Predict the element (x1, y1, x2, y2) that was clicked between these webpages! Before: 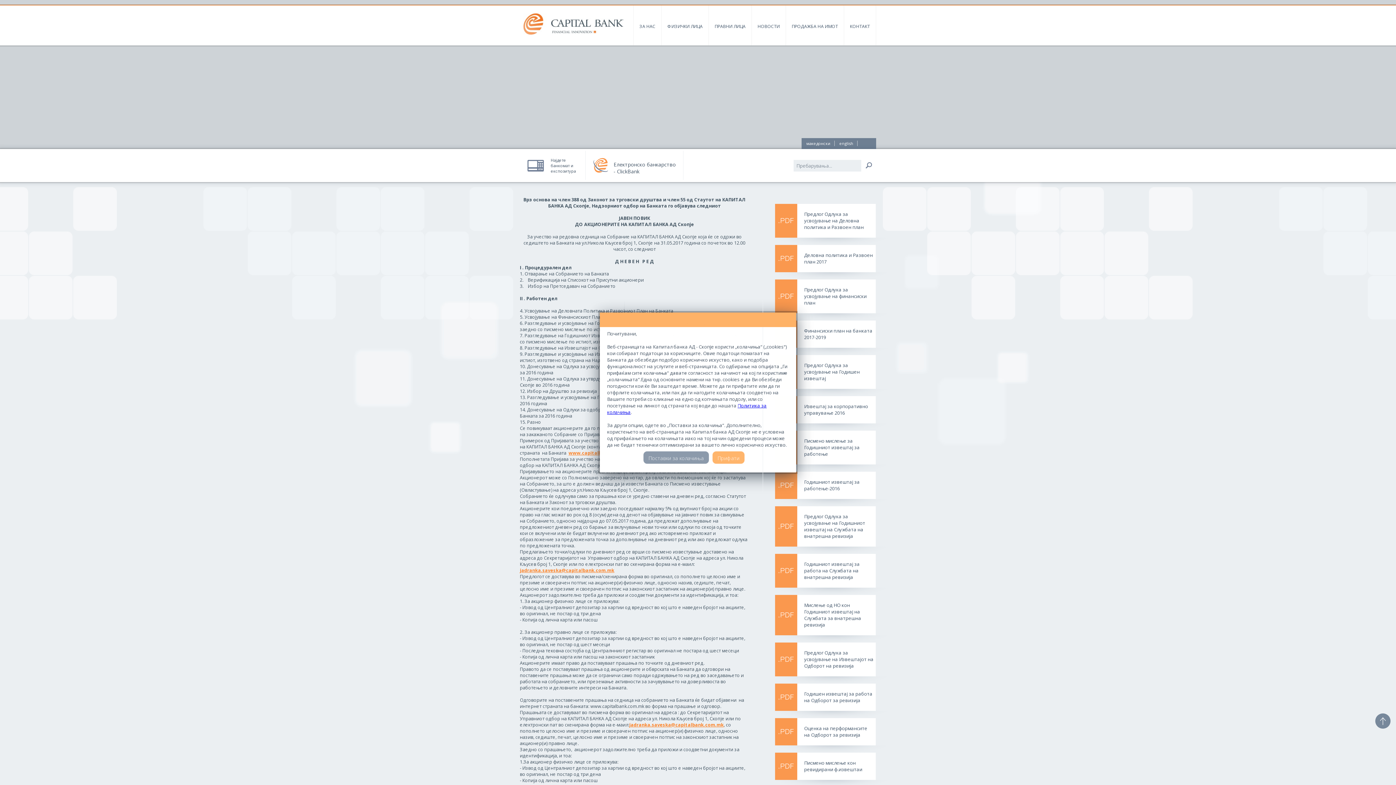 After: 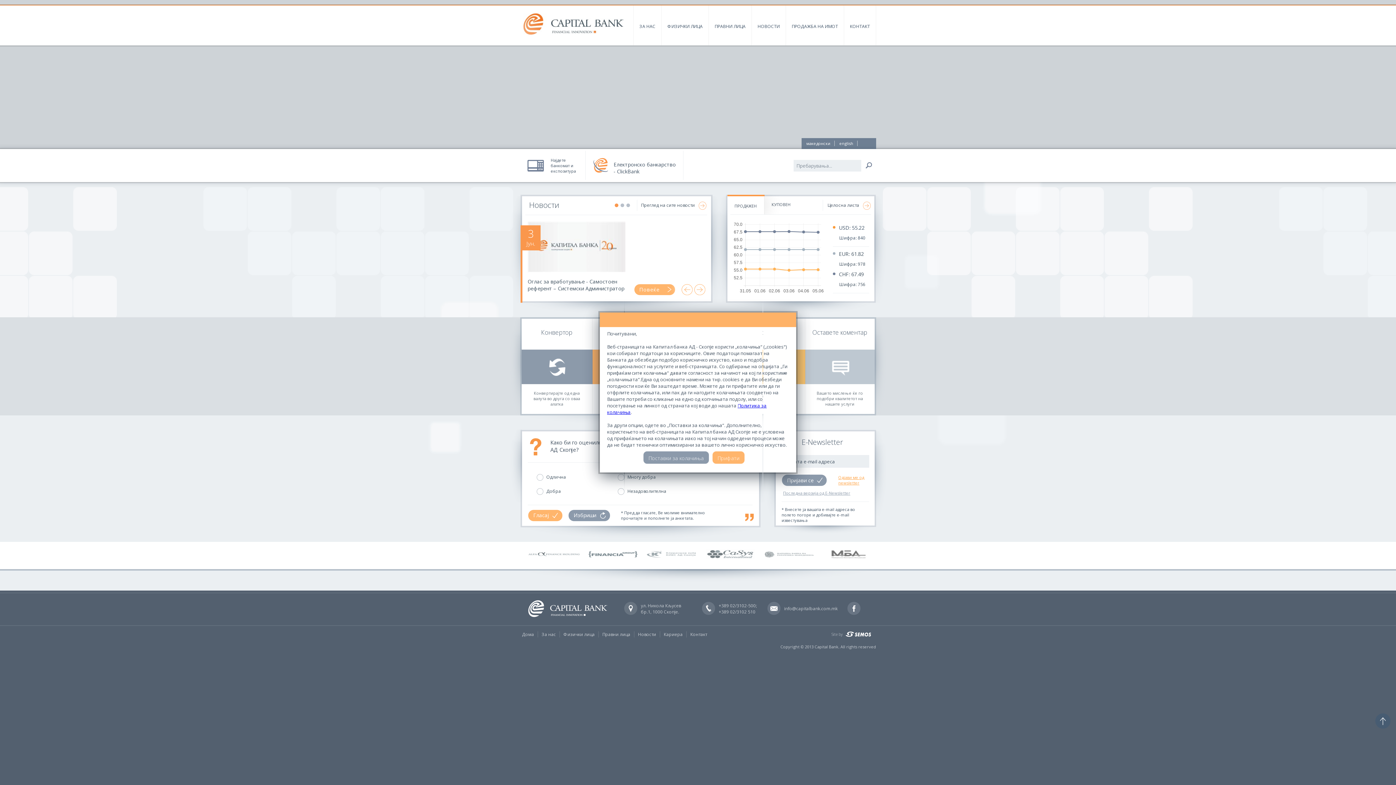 Action: bbox: (520, 13, 623, 40) label: Logo